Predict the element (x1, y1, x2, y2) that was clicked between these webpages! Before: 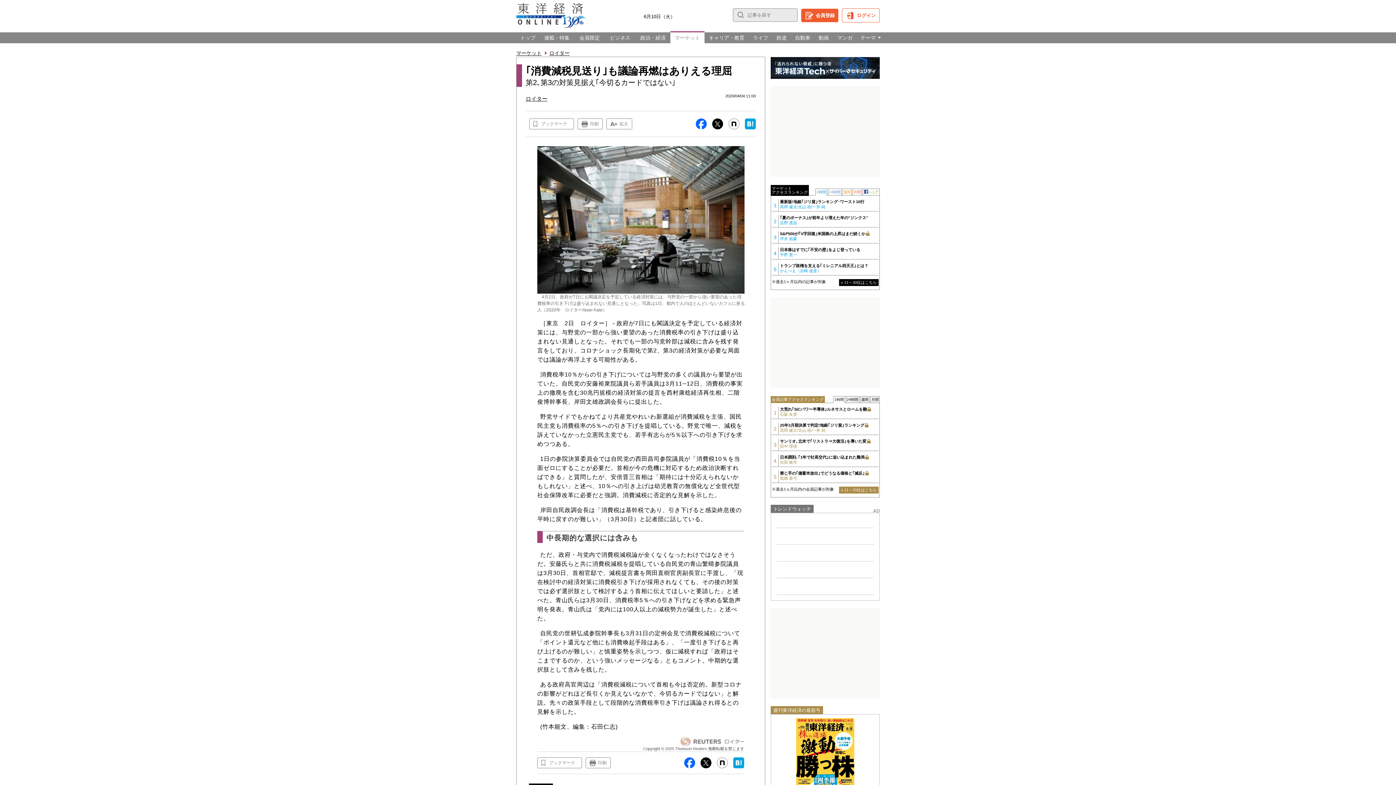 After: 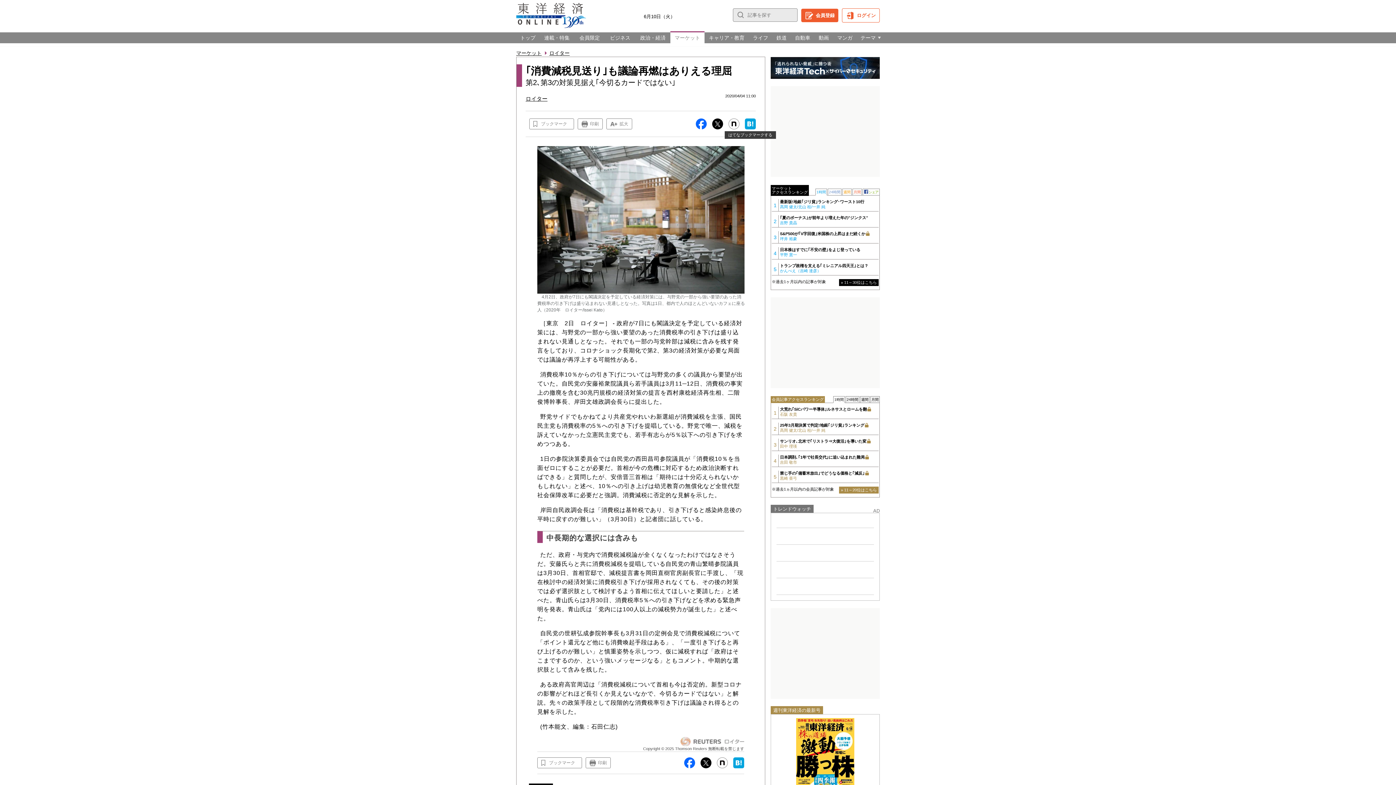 Action: bbox: (745, 118, 756, 129)